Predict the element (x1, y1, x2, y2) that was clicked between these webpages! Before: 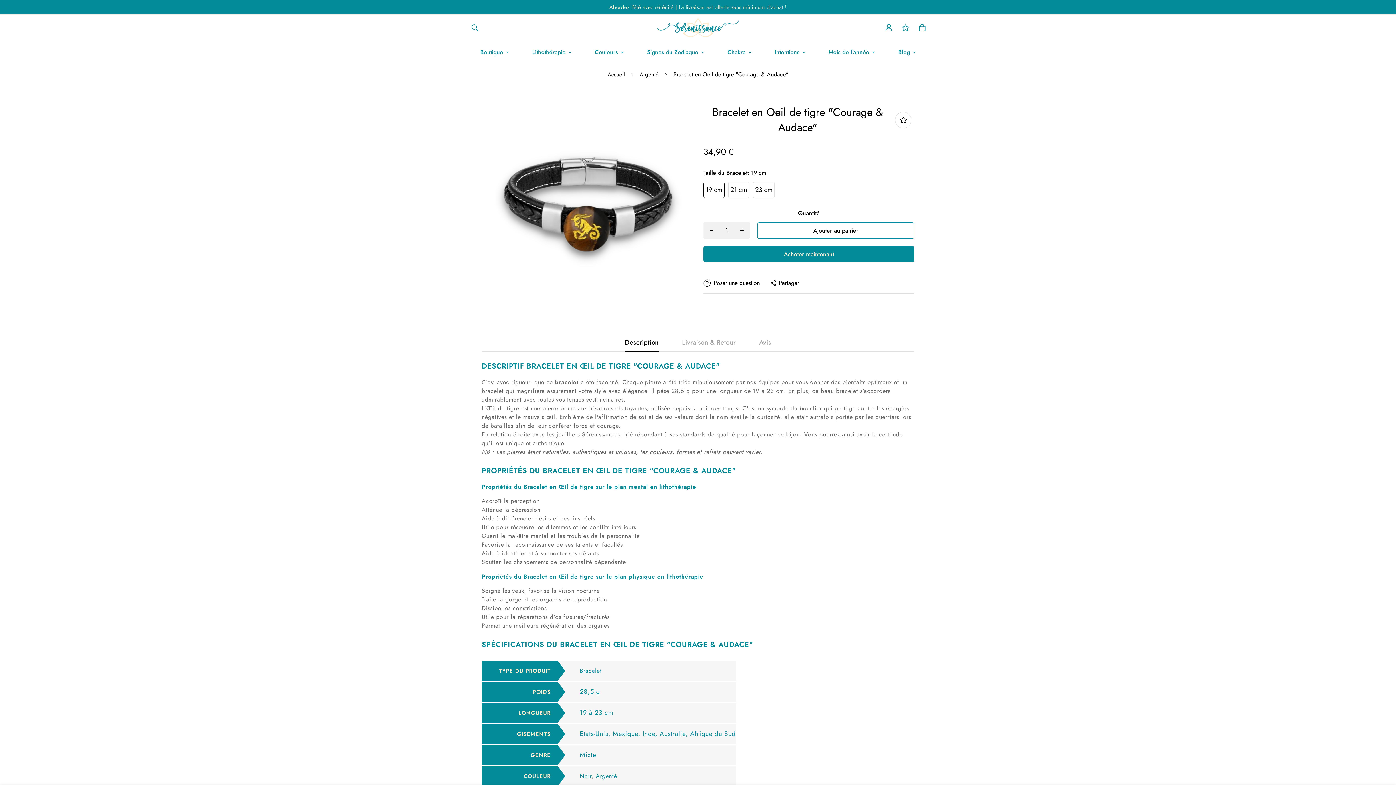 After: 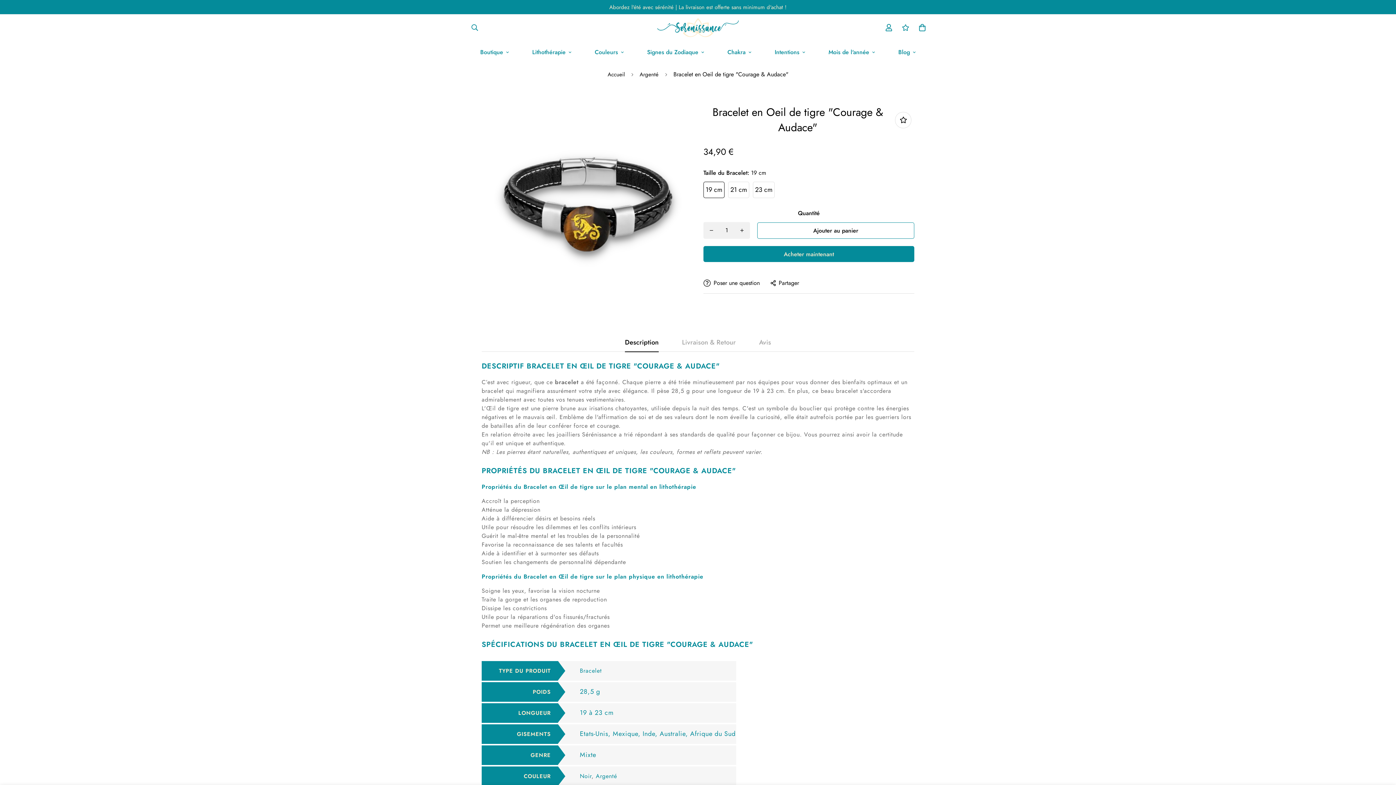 Action: bbox: (703, 222, 719, 238) label: Diminuer la quantité de Bracelet en Oeil de tigre "Courage & Audace" par un